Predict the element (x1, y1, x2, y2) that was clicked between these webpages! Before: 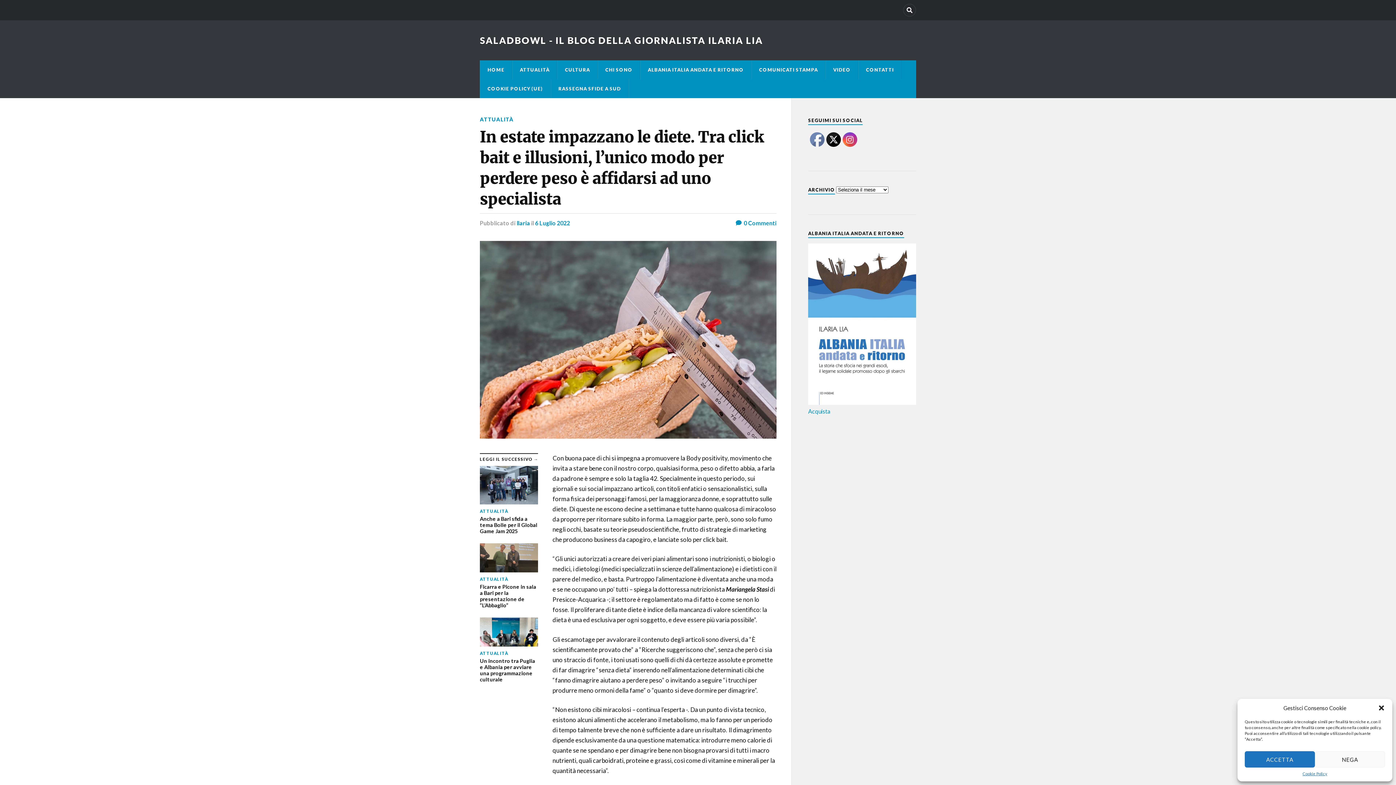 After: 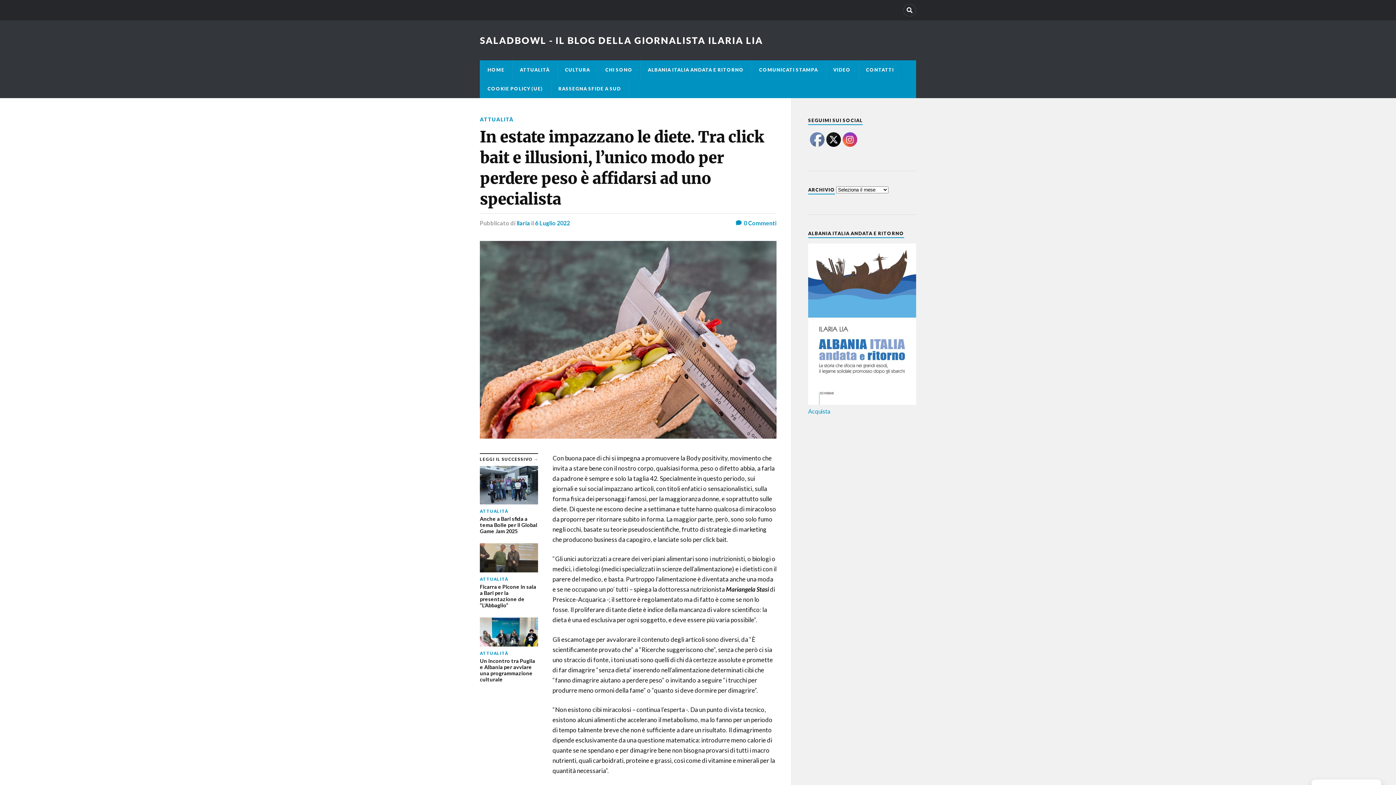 Action: label: ACCETTA bbox: (1245, 751, 1315, 768)